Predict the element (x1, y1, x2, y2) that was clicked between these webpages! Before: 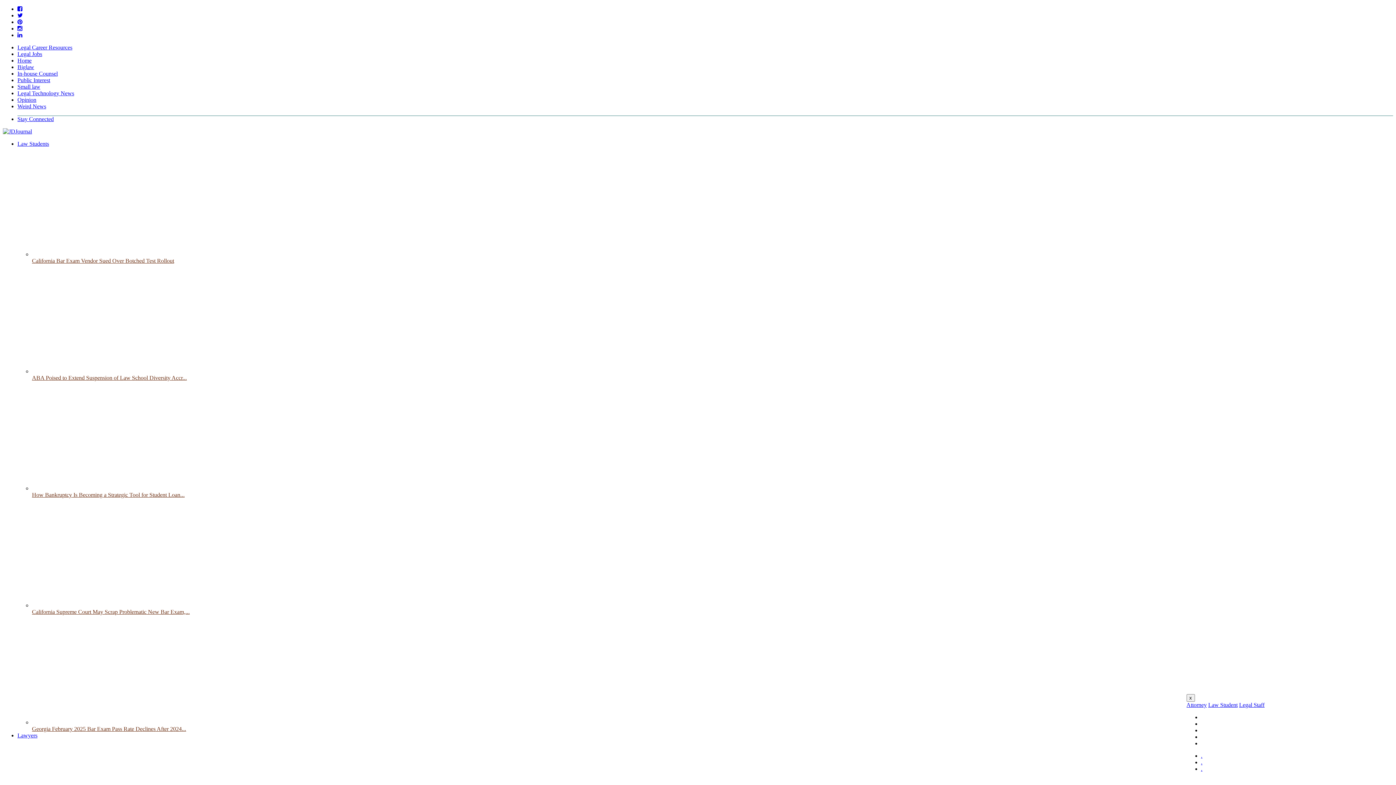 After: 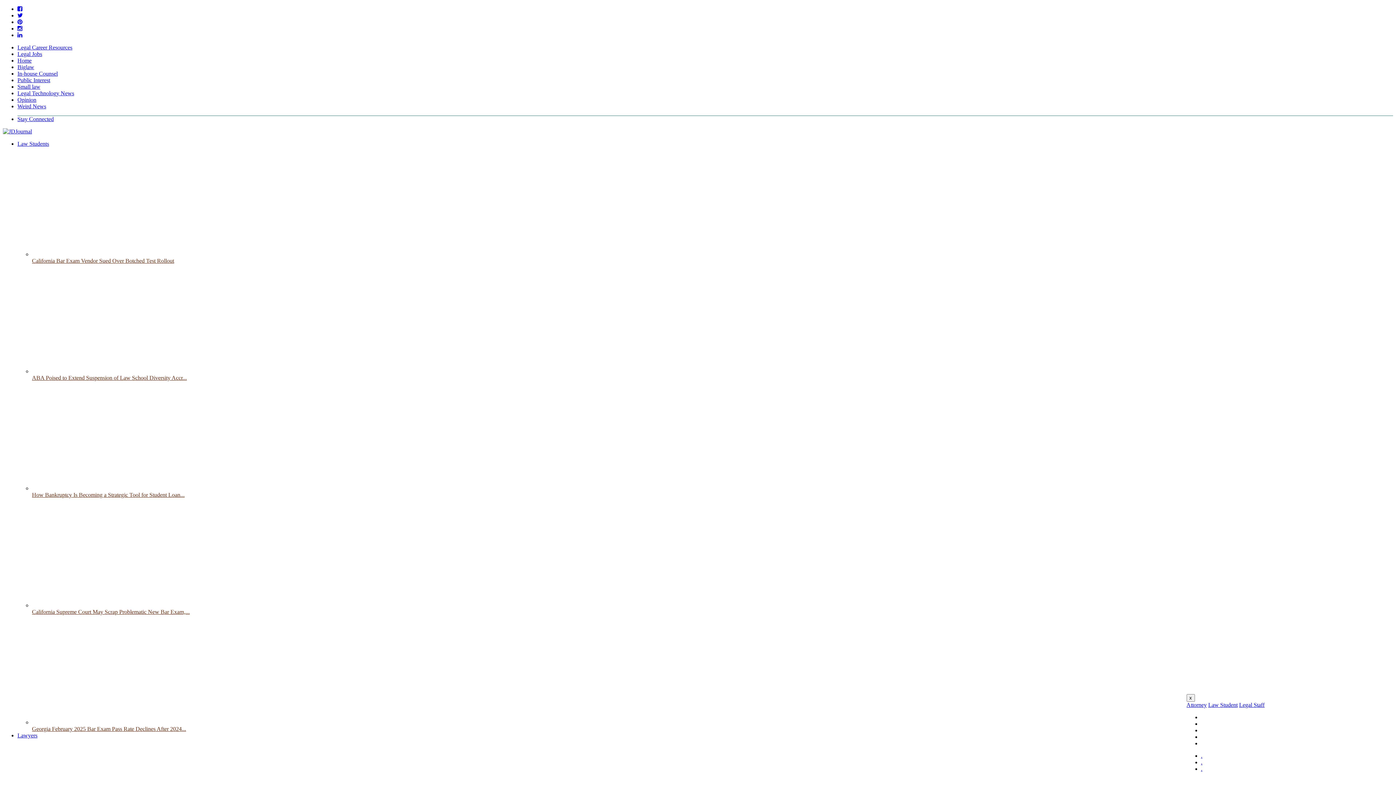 Action: bbox: (32, 498, 1393, 615) label: California Supreme Court May Scrap Problematic New Bar Exam,...